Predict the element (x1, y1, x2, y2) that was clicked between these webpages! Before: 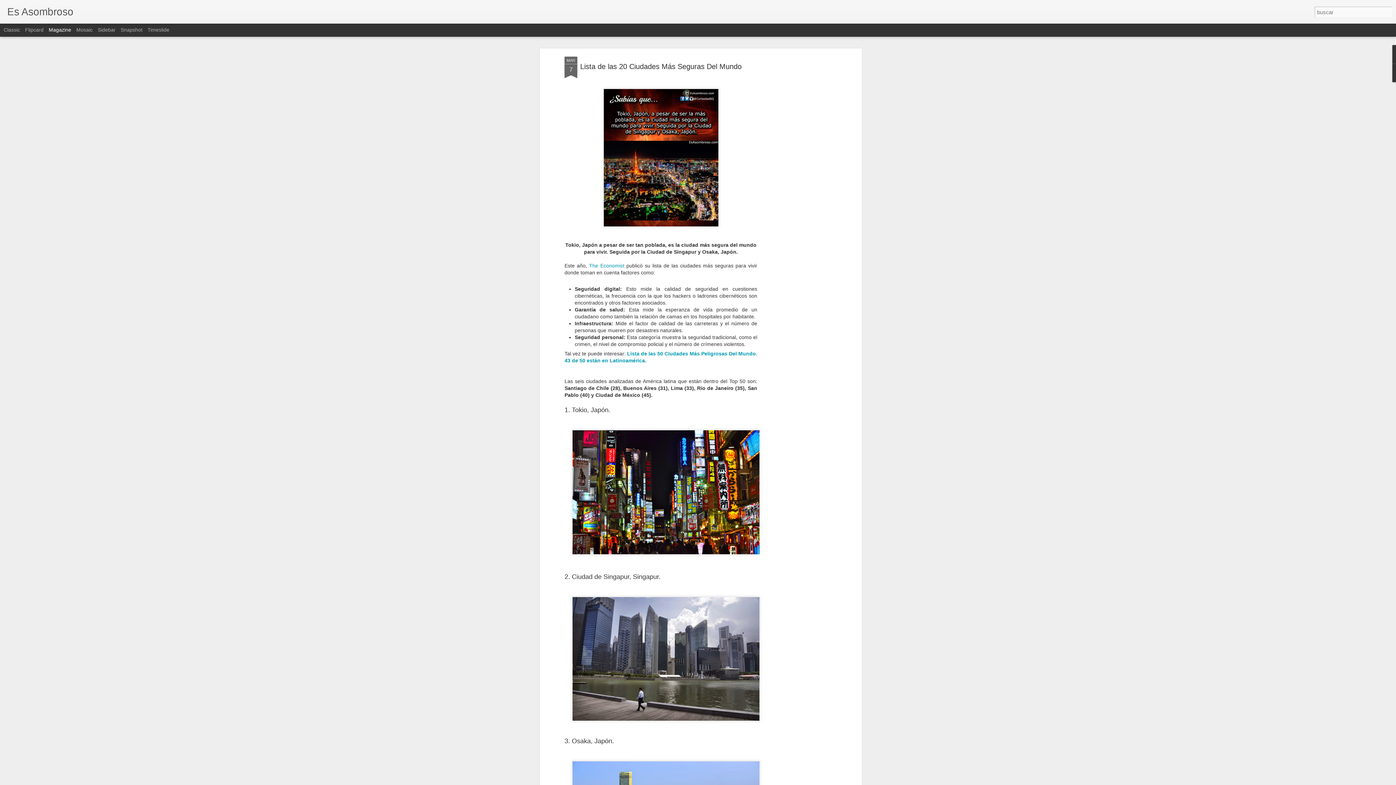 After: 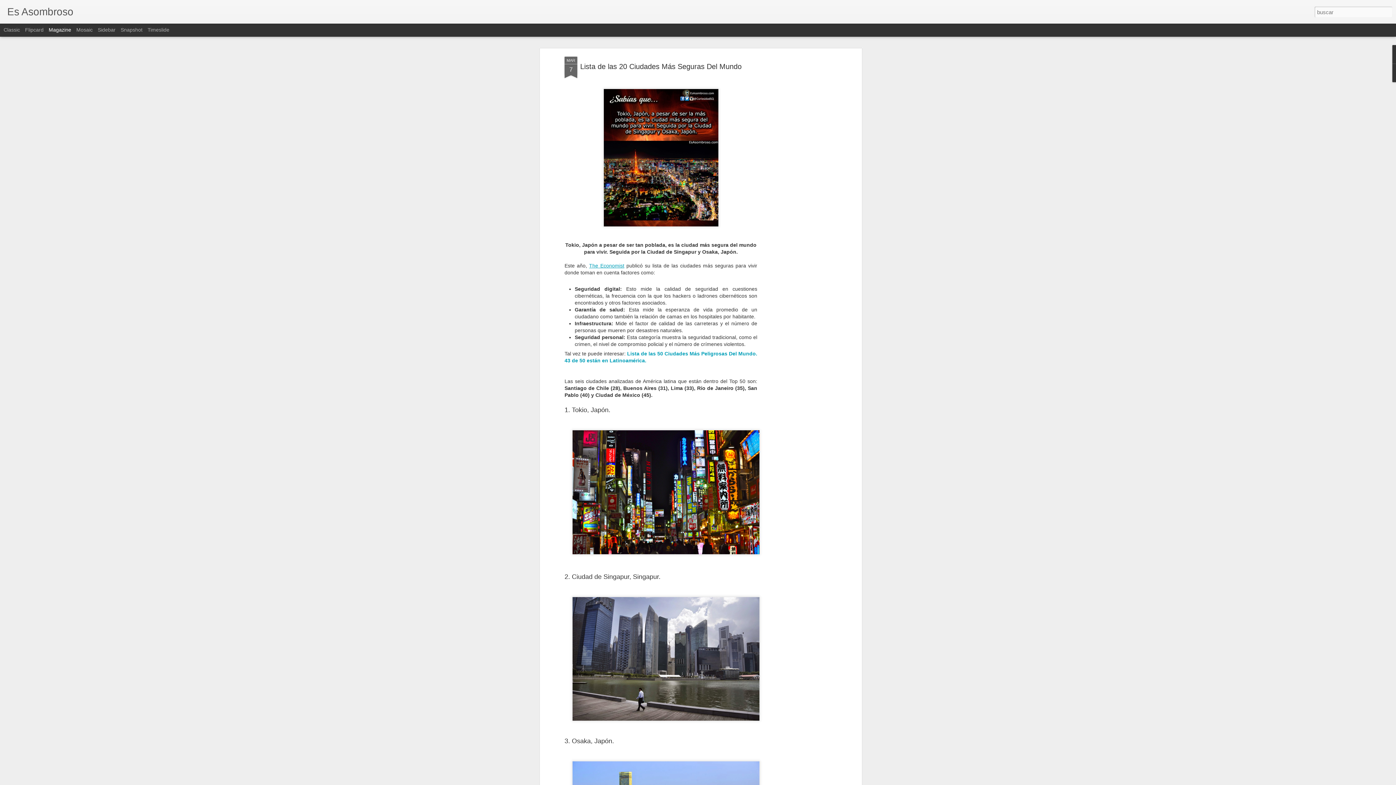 Action: label: The Economist bbox: (589, 263, 624, 269)